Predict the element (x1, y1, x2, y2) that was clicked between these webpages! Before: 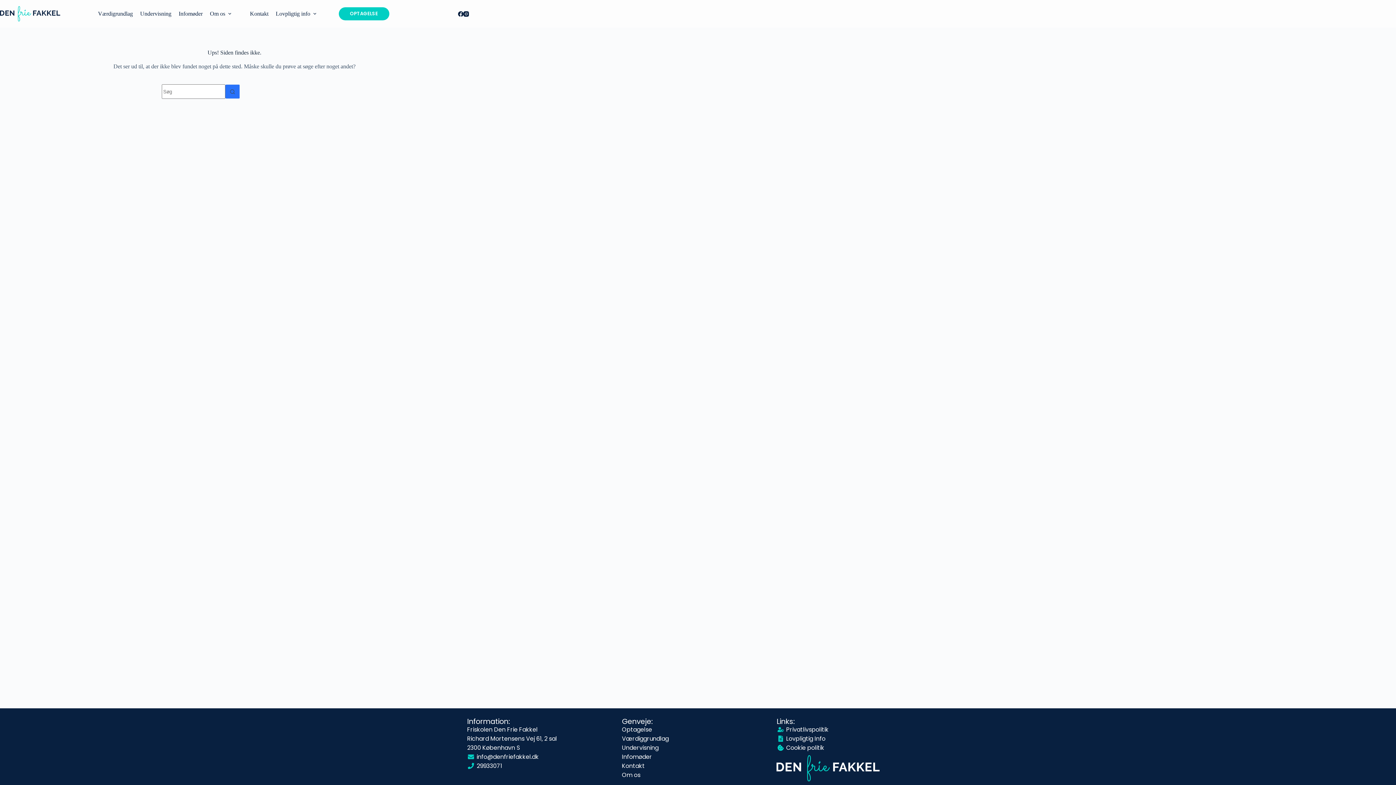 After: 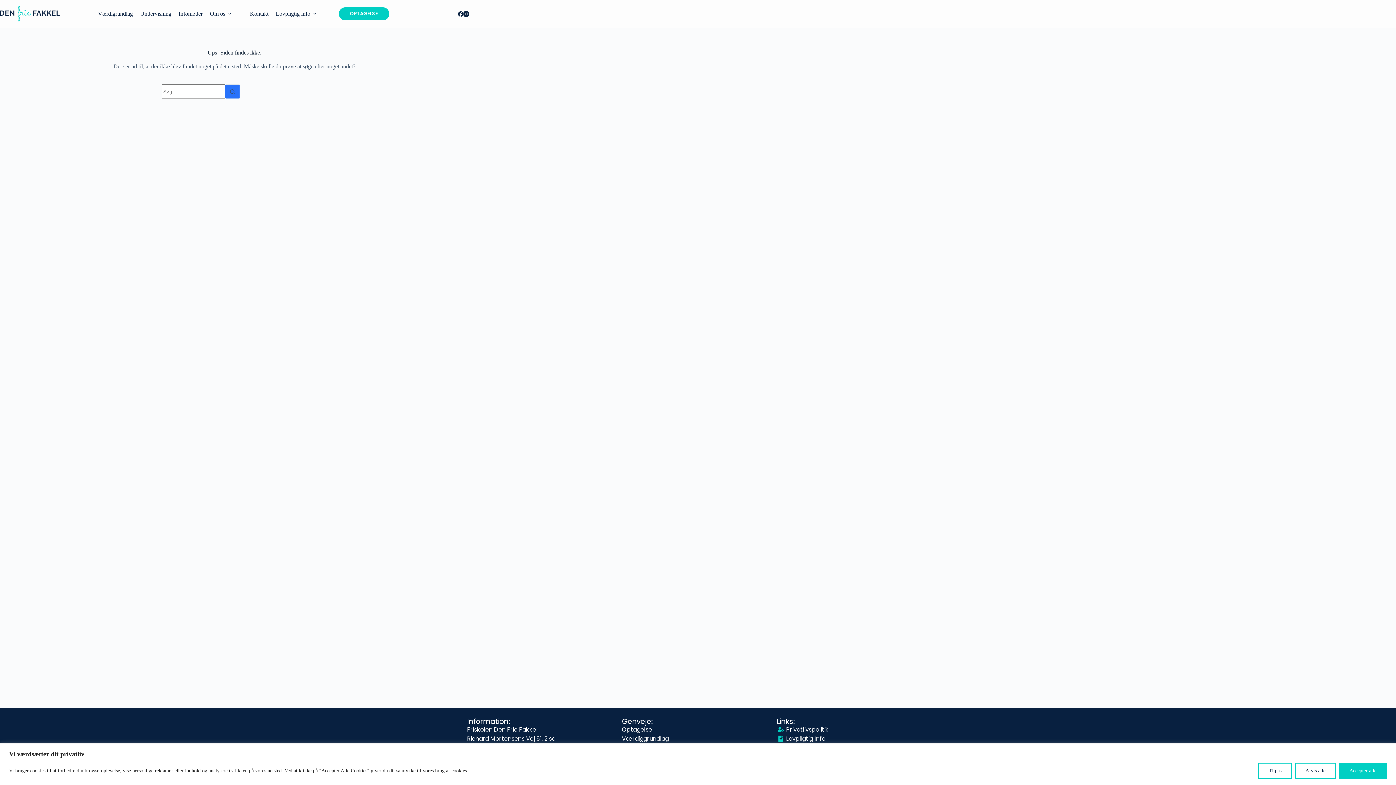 Action: bbox: (467, 752, 614, 761) label: info@denfriefakkel.dk